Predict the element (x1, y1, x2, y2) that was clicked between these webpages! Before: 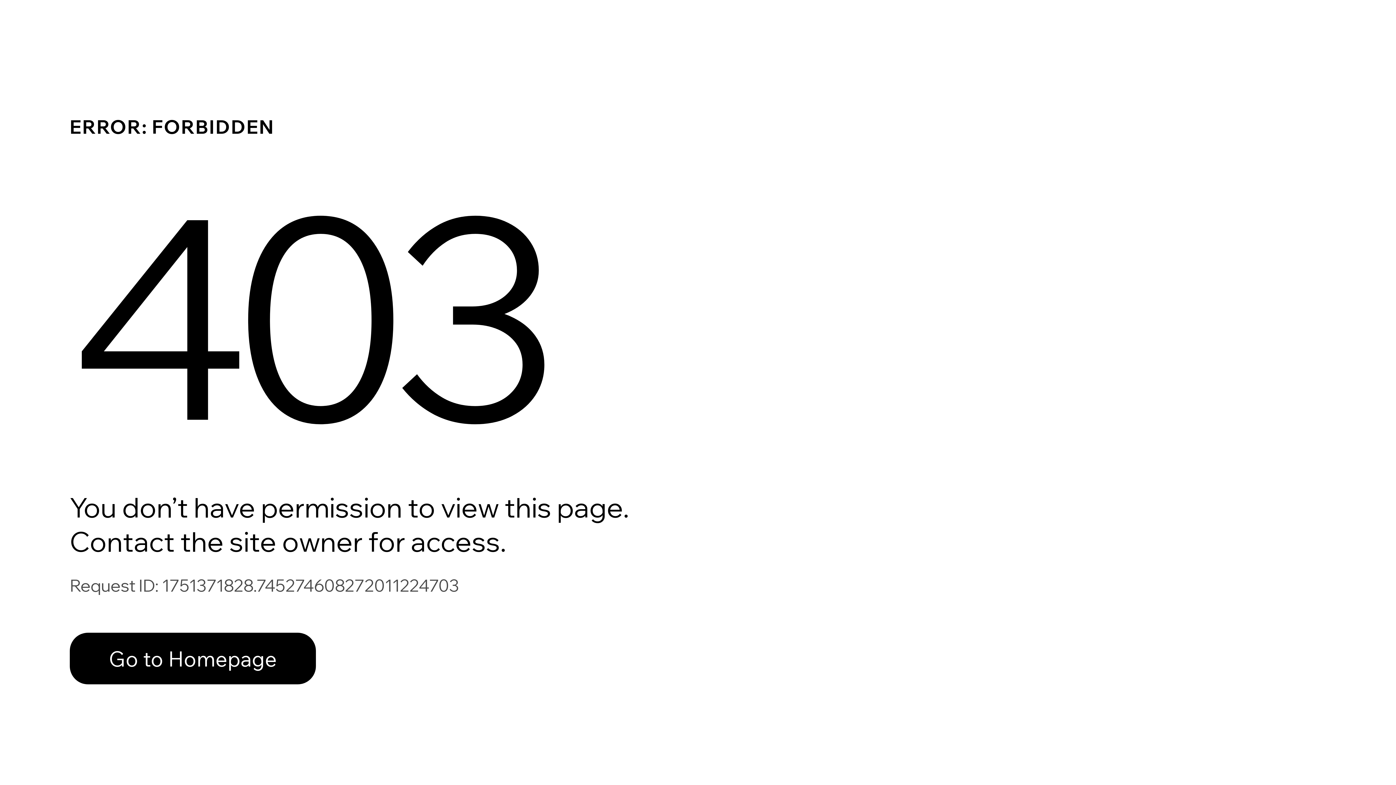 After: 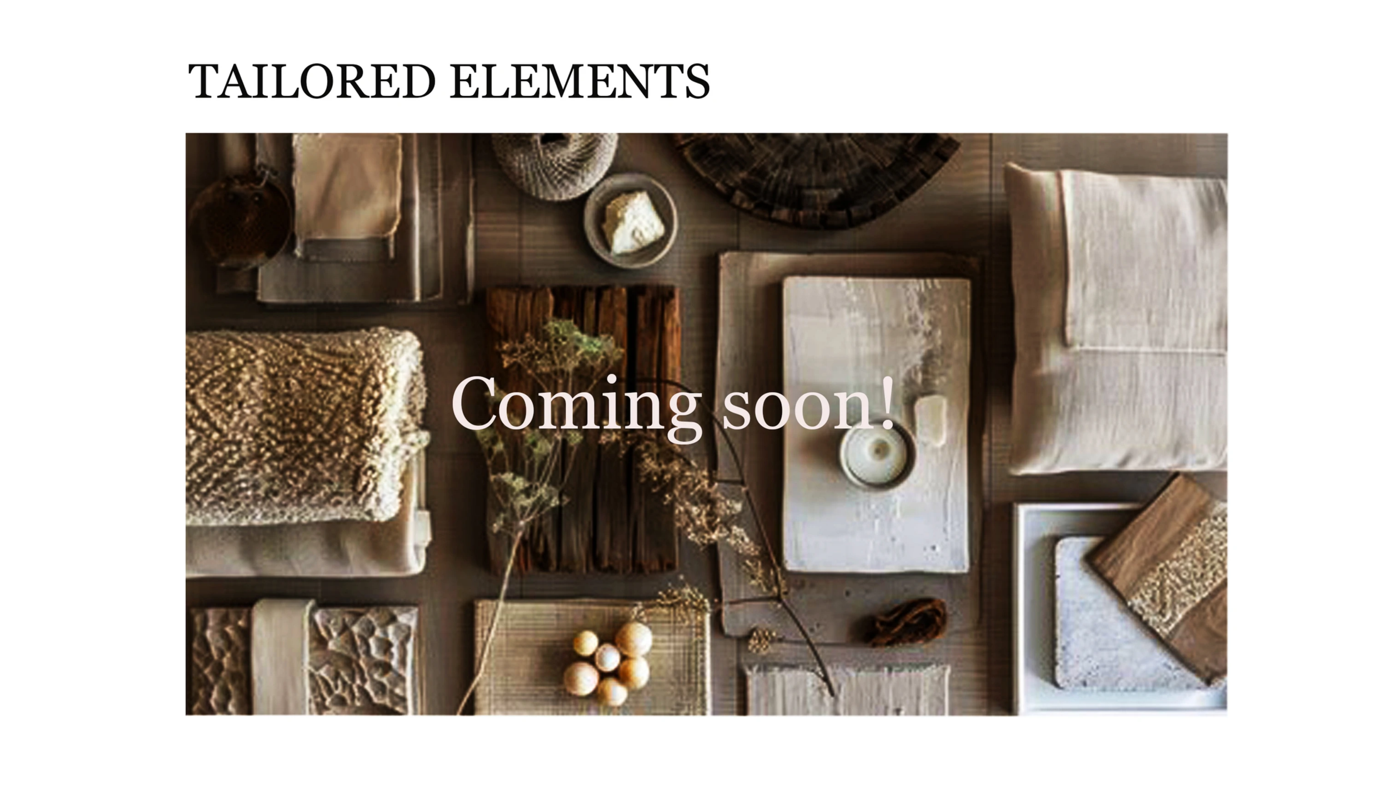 Action: bbox: (69, 633, 316, 684) label: Go to Homepage